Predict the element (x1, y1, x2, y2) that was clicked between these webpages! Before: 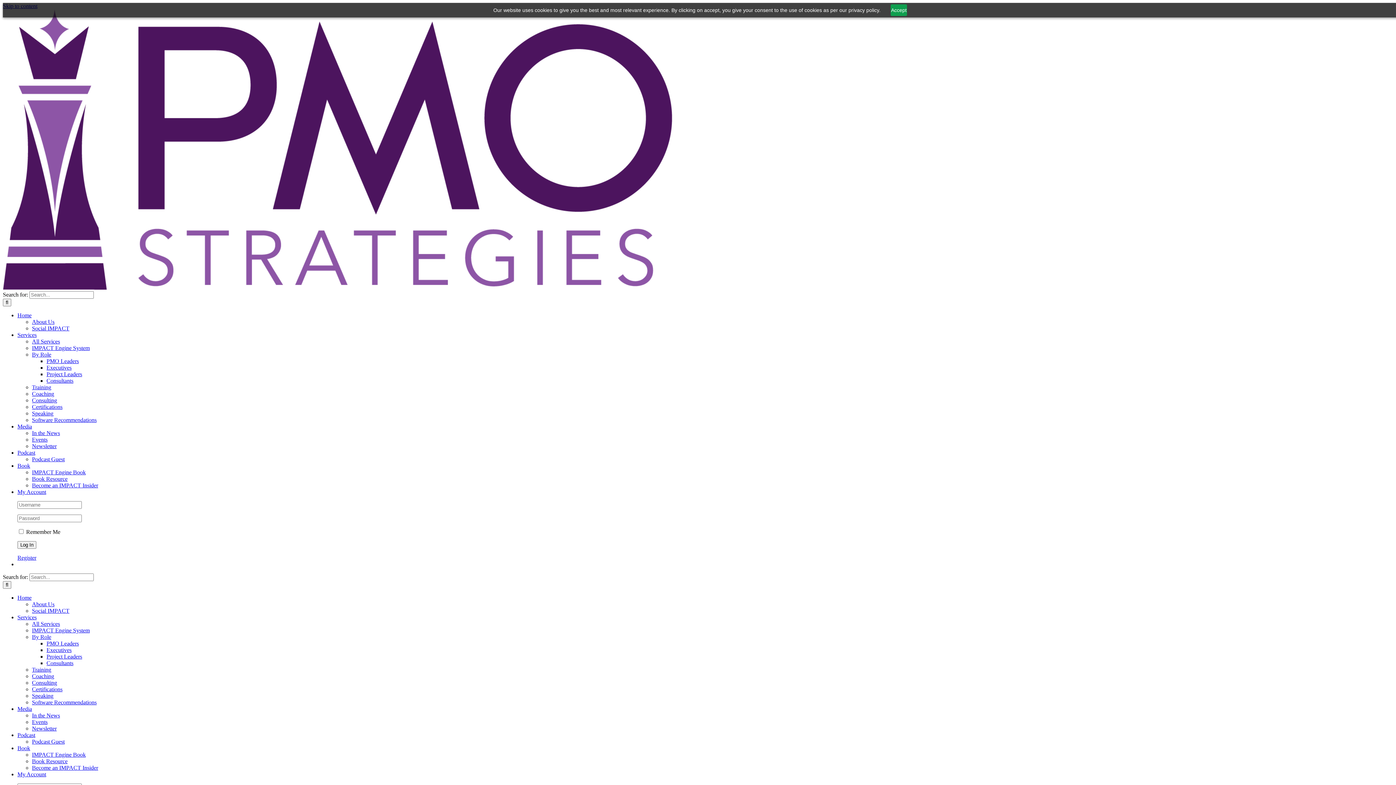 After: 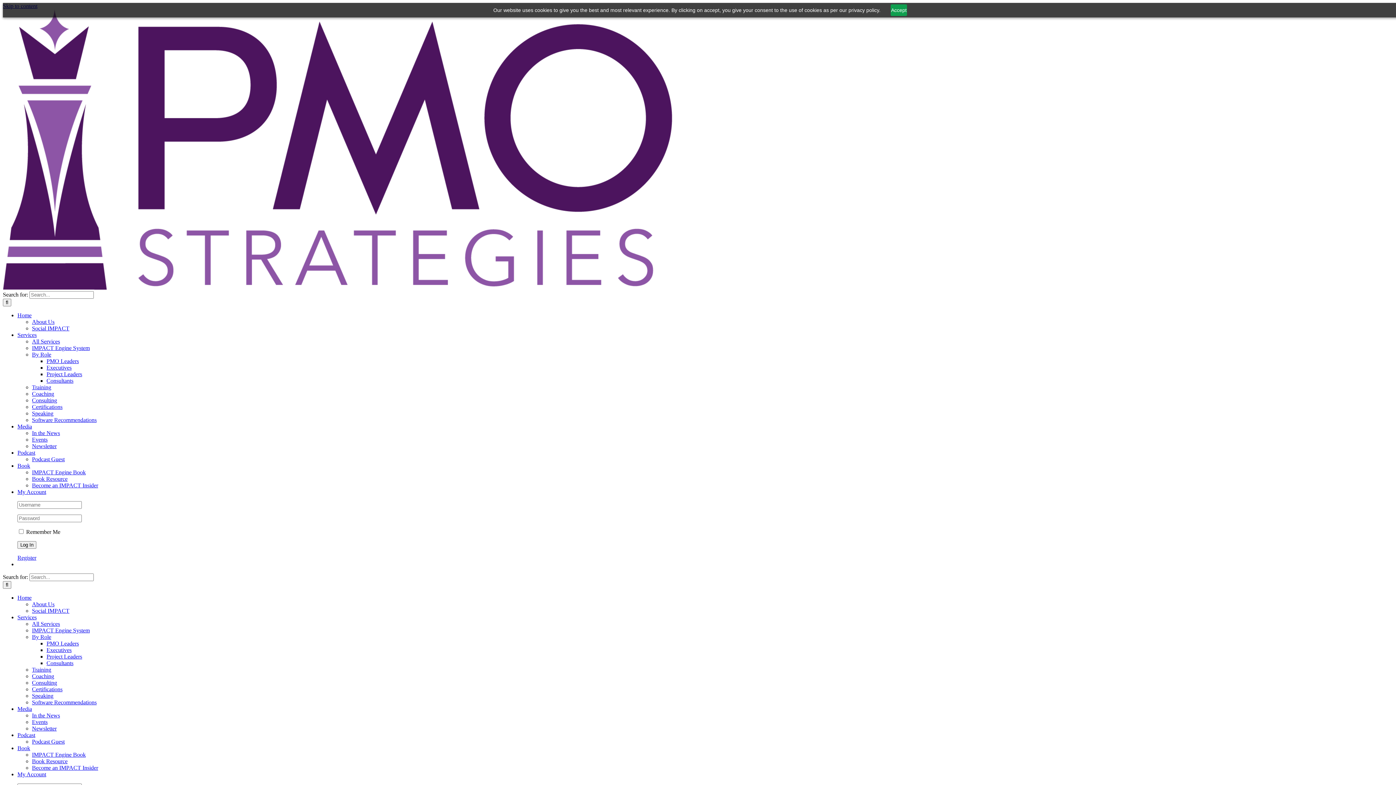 Action: bbox: (32, 482, 98, 488) label: Become an IMPACT Insider